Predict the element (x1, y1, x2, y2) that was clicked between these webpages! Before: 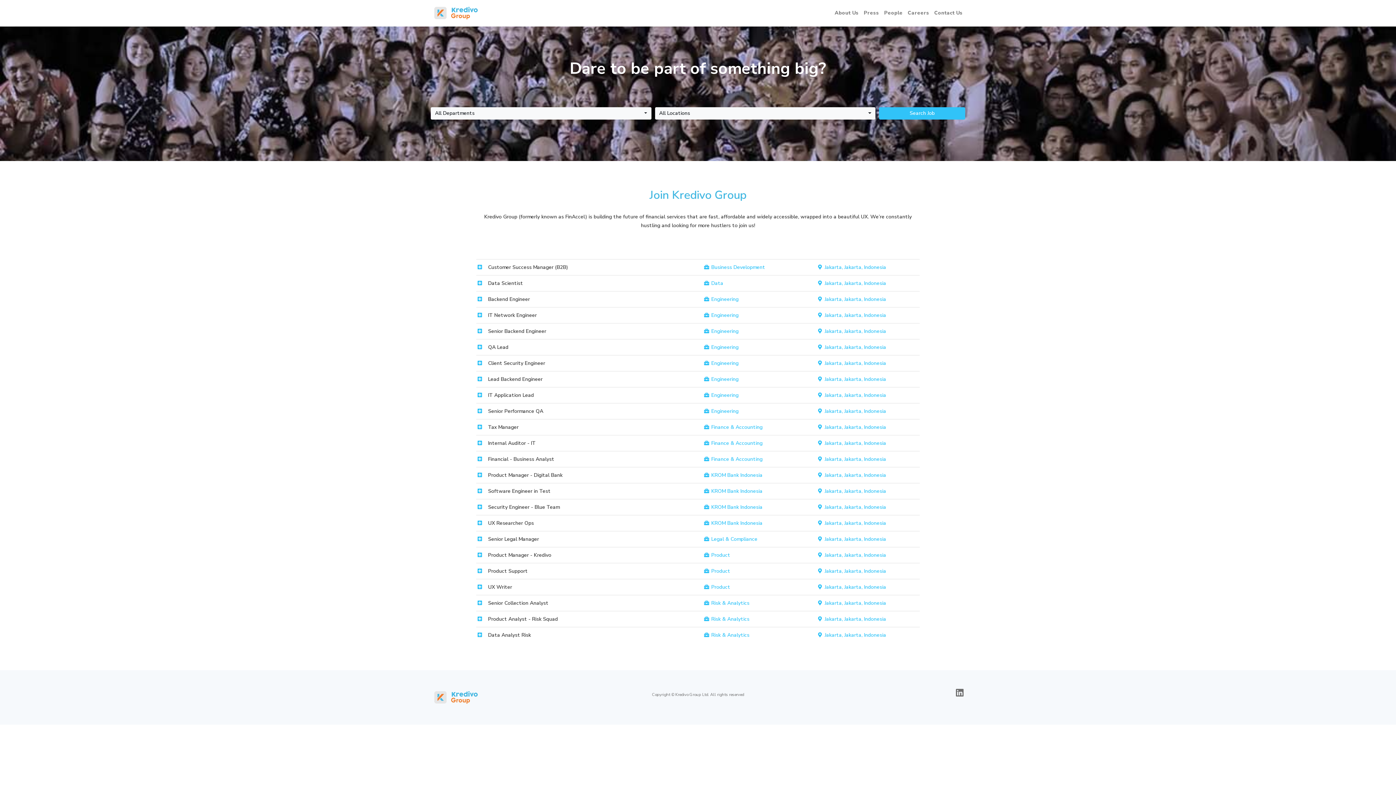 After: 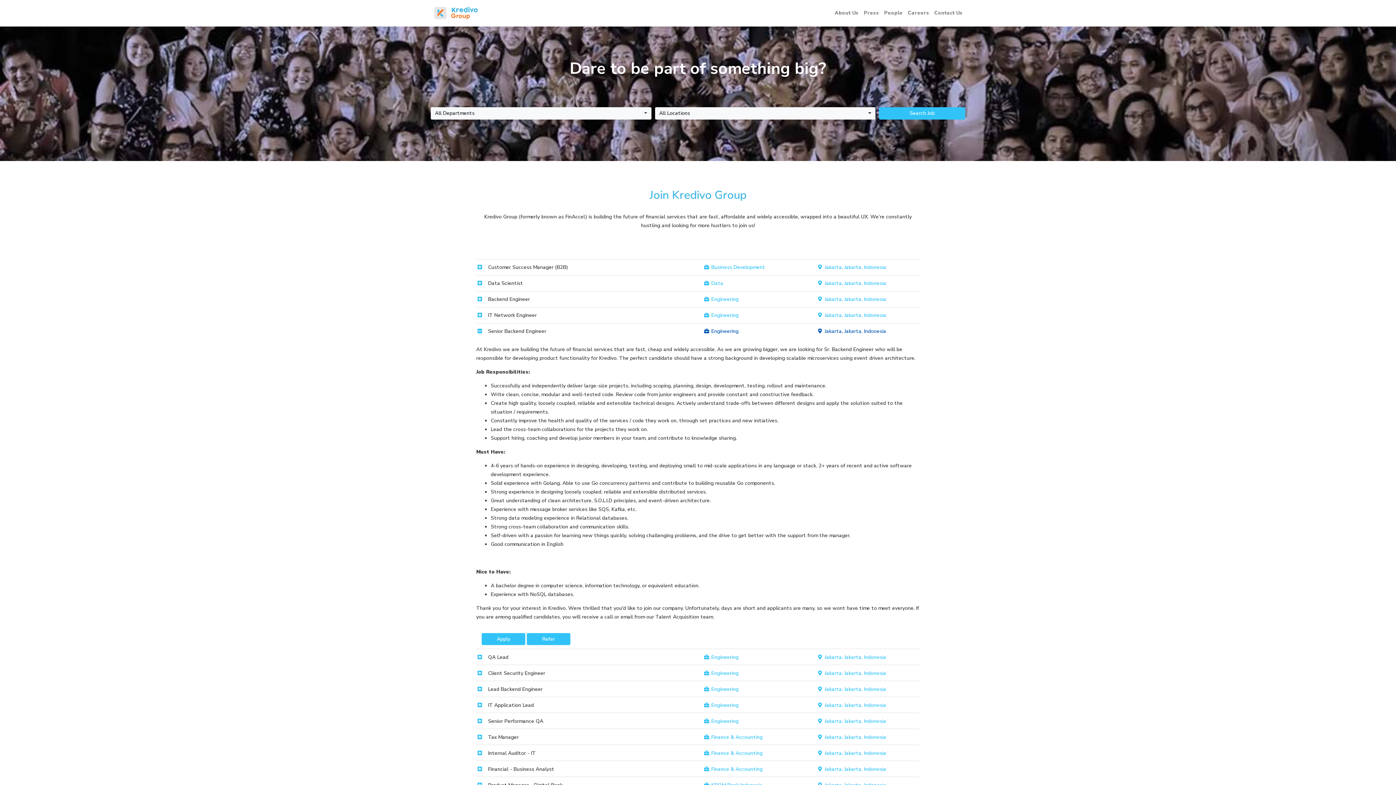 Action: bbox: (476, 323, 920, 339) label:  Senior Backend Engineer
 Engineering
 Jakarta, Jakarta, Indonesia